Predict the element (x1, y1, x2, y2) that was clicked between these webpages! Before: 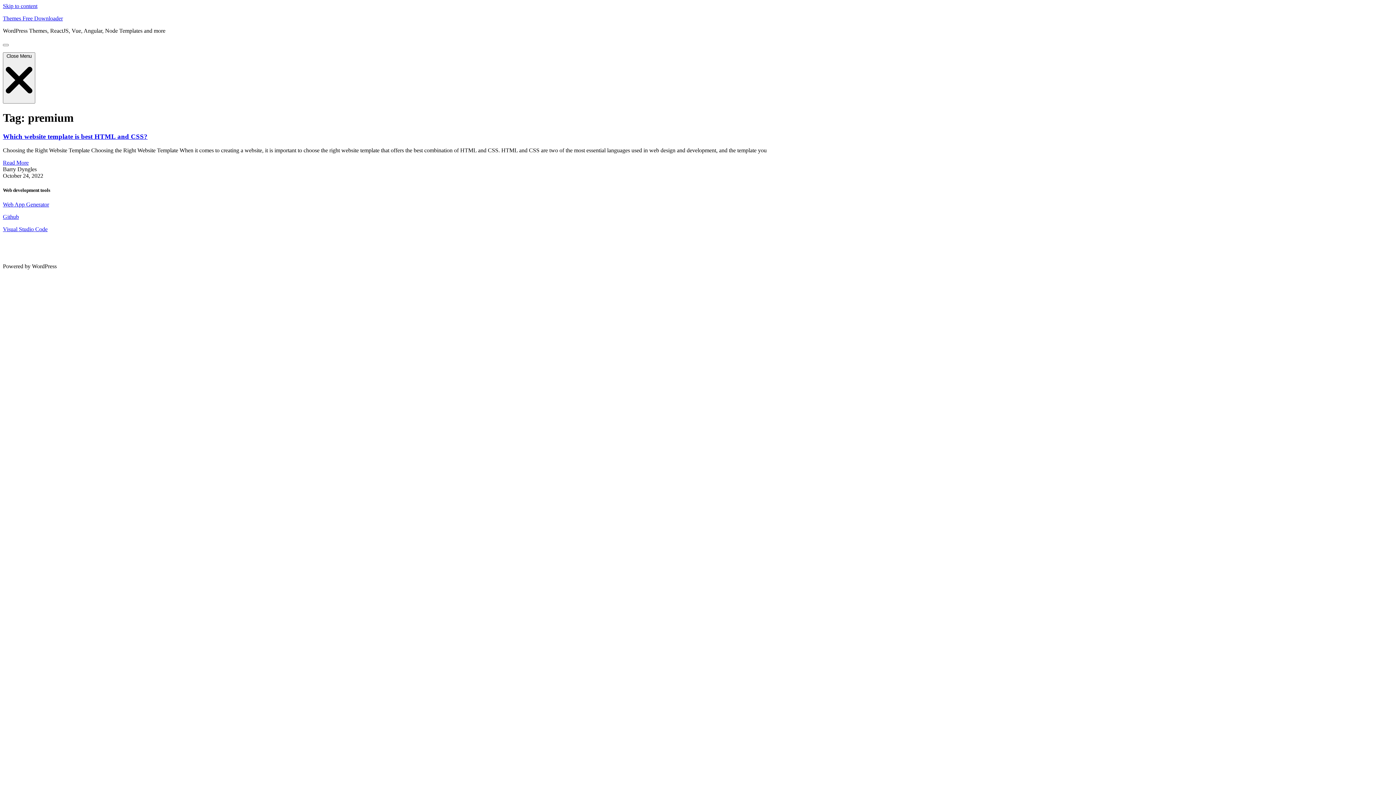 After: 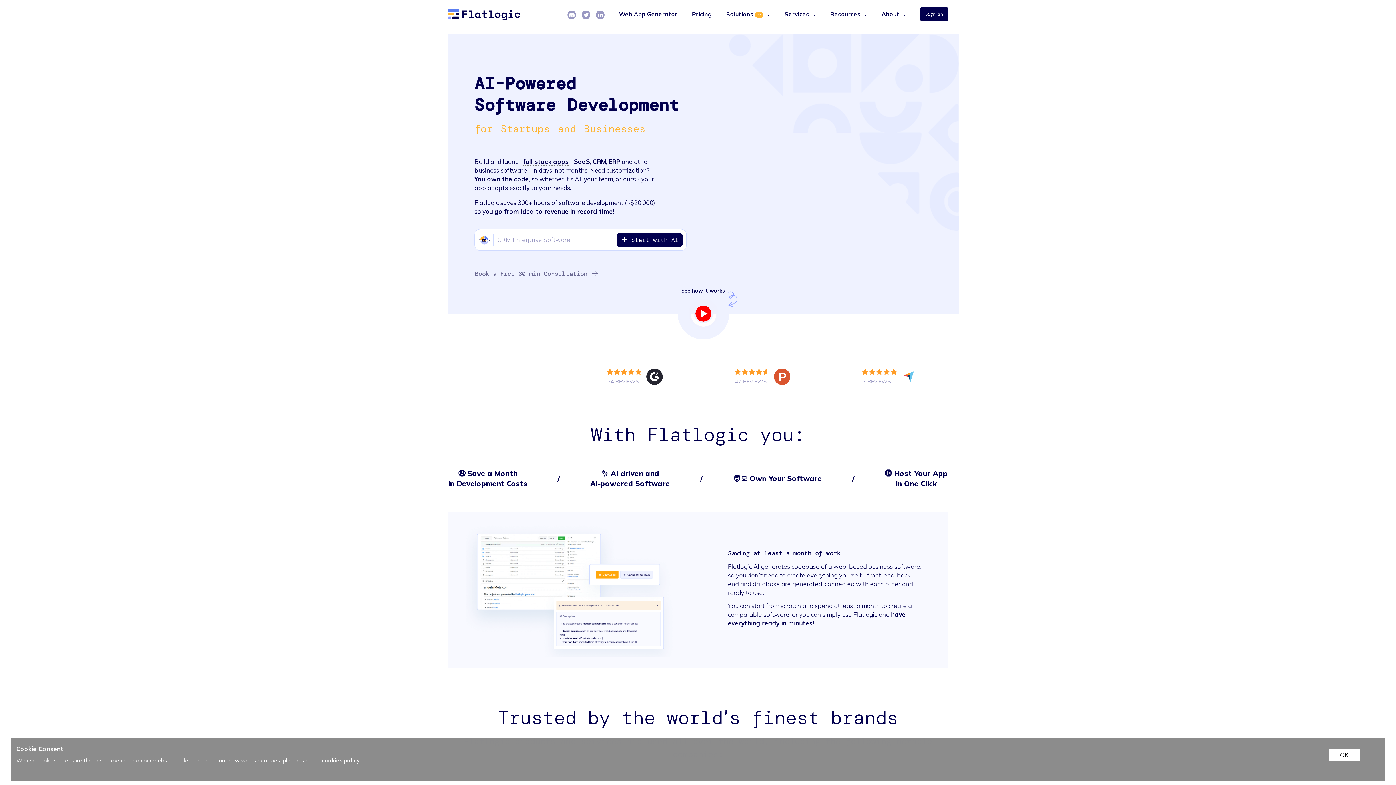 Action: label: Web App Generator bbox: (2, 201, 49, 207)